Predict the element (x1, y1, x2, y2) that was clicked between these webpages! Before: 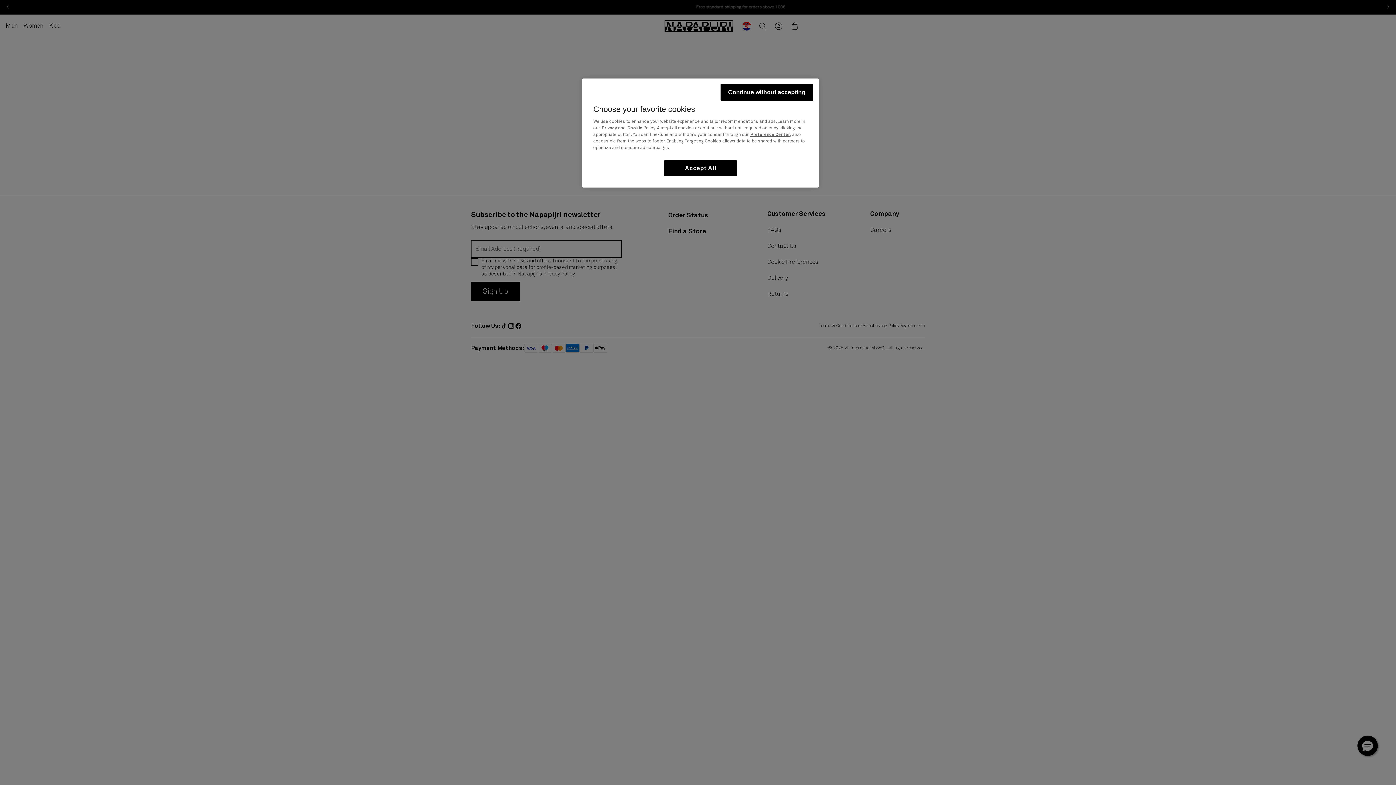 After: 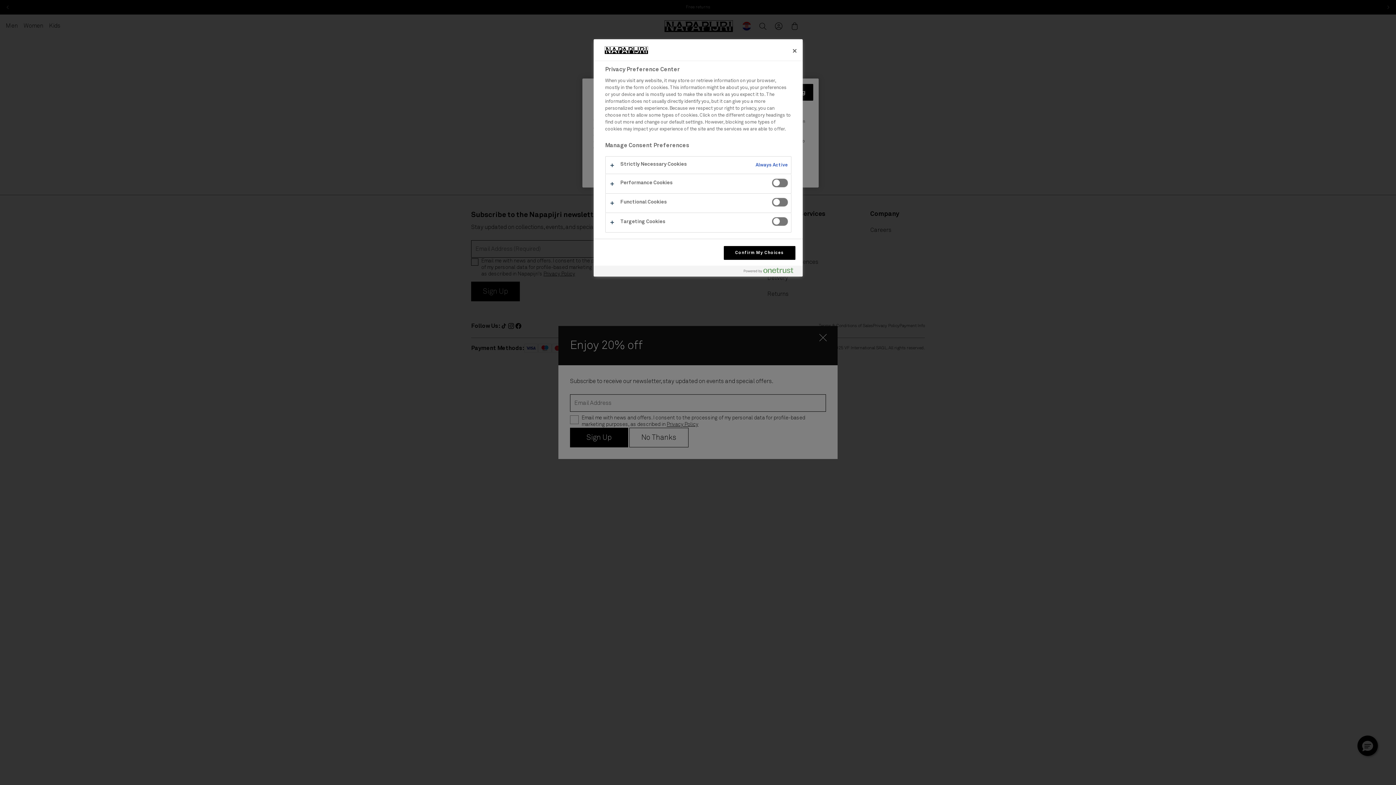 Action: bbox: (750, 131, 790, 138) label: Preference Center